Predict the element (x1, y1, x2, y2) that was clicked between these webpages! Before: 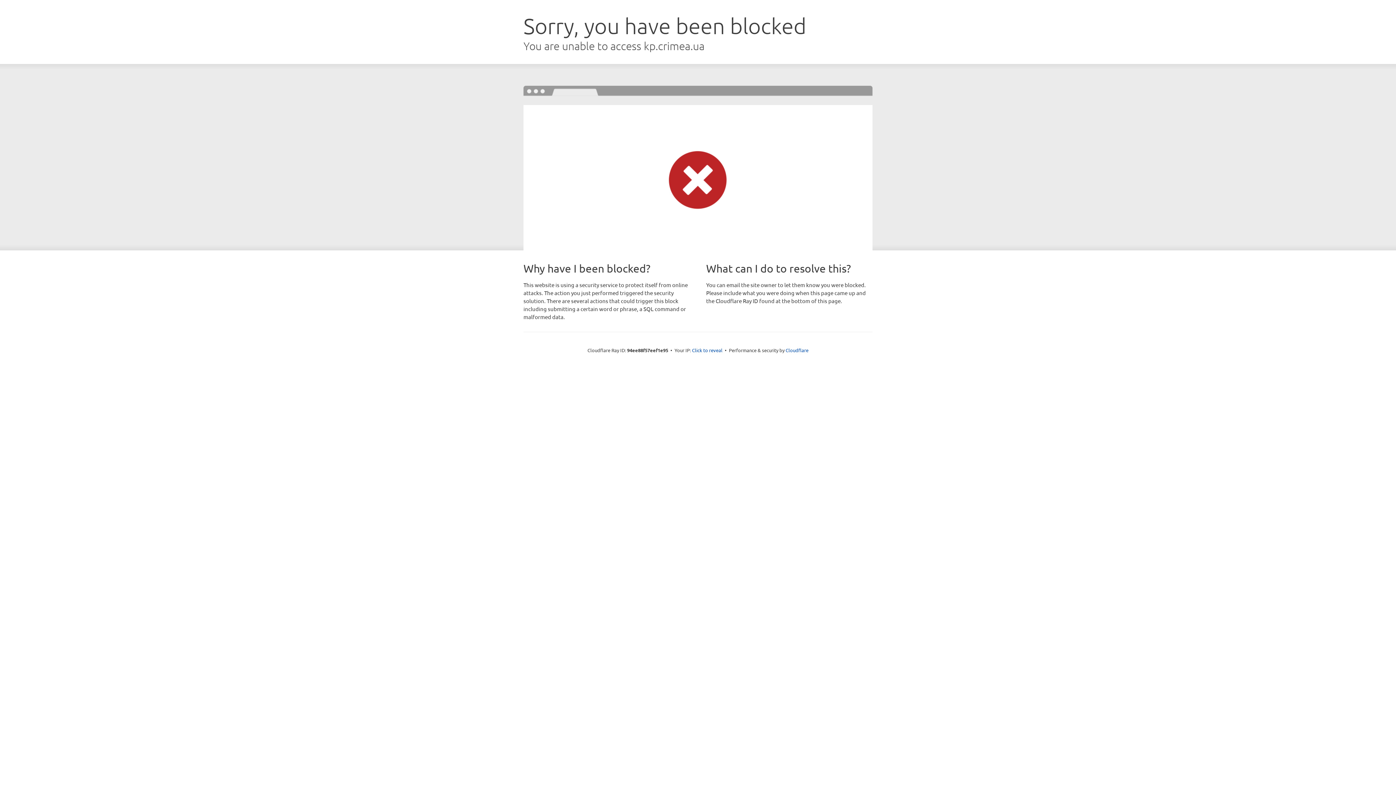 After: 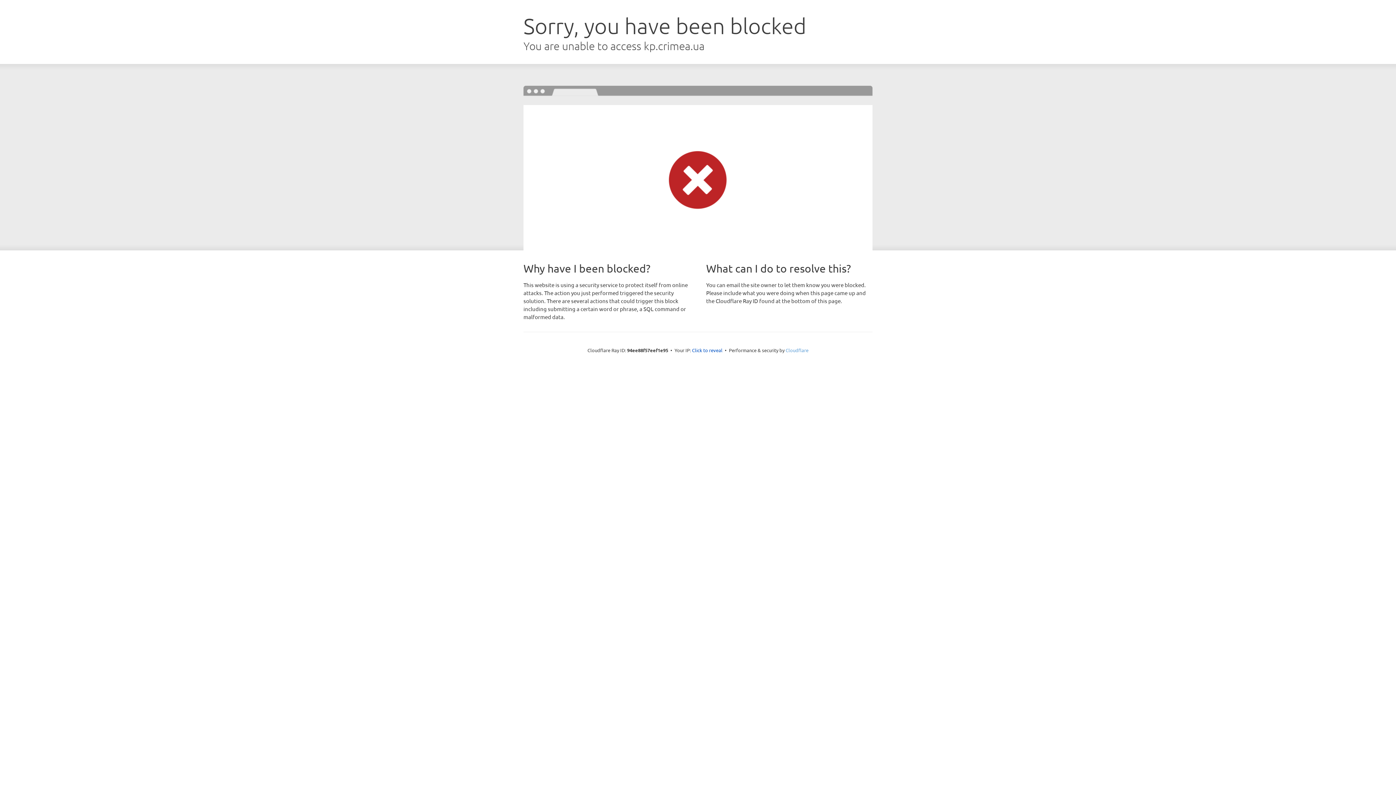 Action: bbox: (785, 347, 808, 353) label: Cloudflare